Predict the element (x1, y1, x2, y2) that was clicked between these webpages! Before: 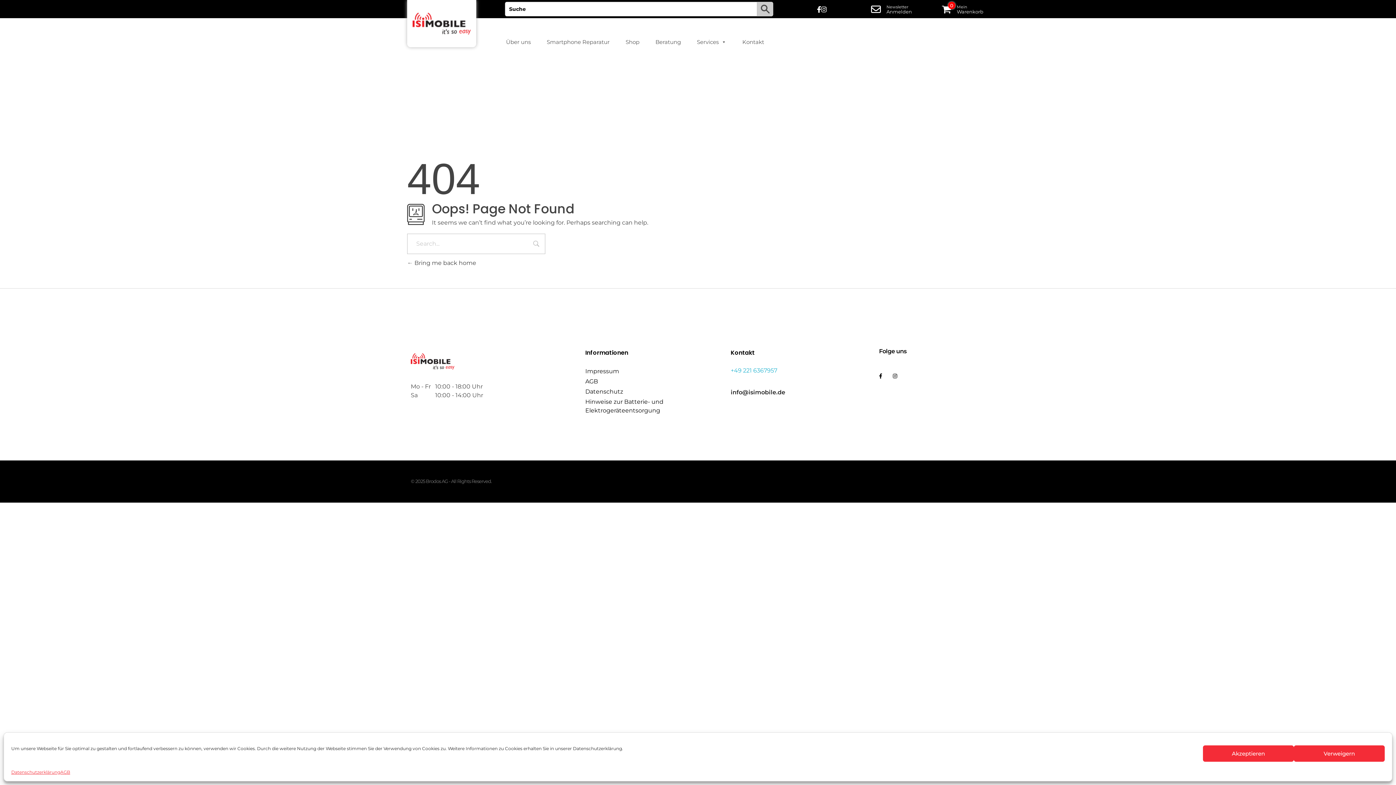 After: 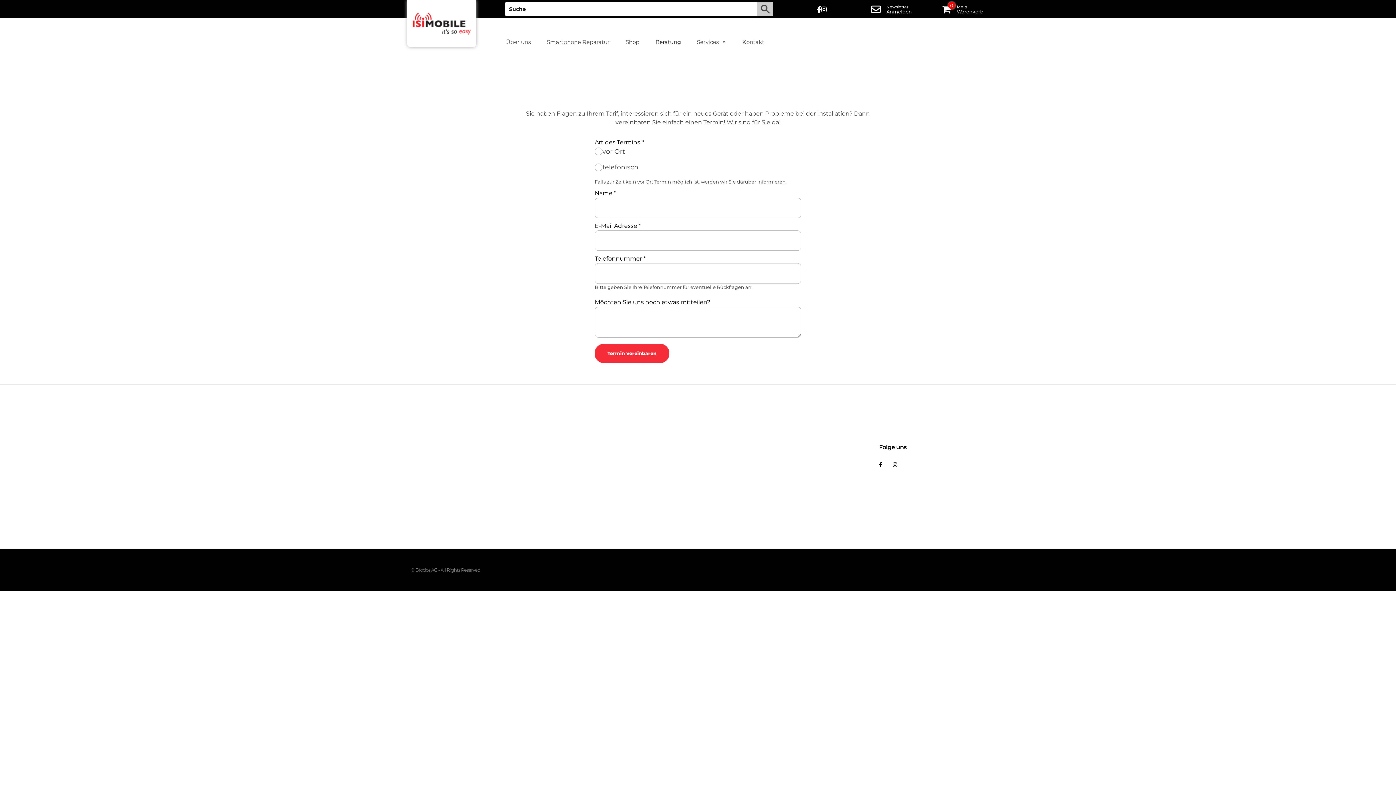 Action: label: Beratung bbox: (647, 34, 689, 49)